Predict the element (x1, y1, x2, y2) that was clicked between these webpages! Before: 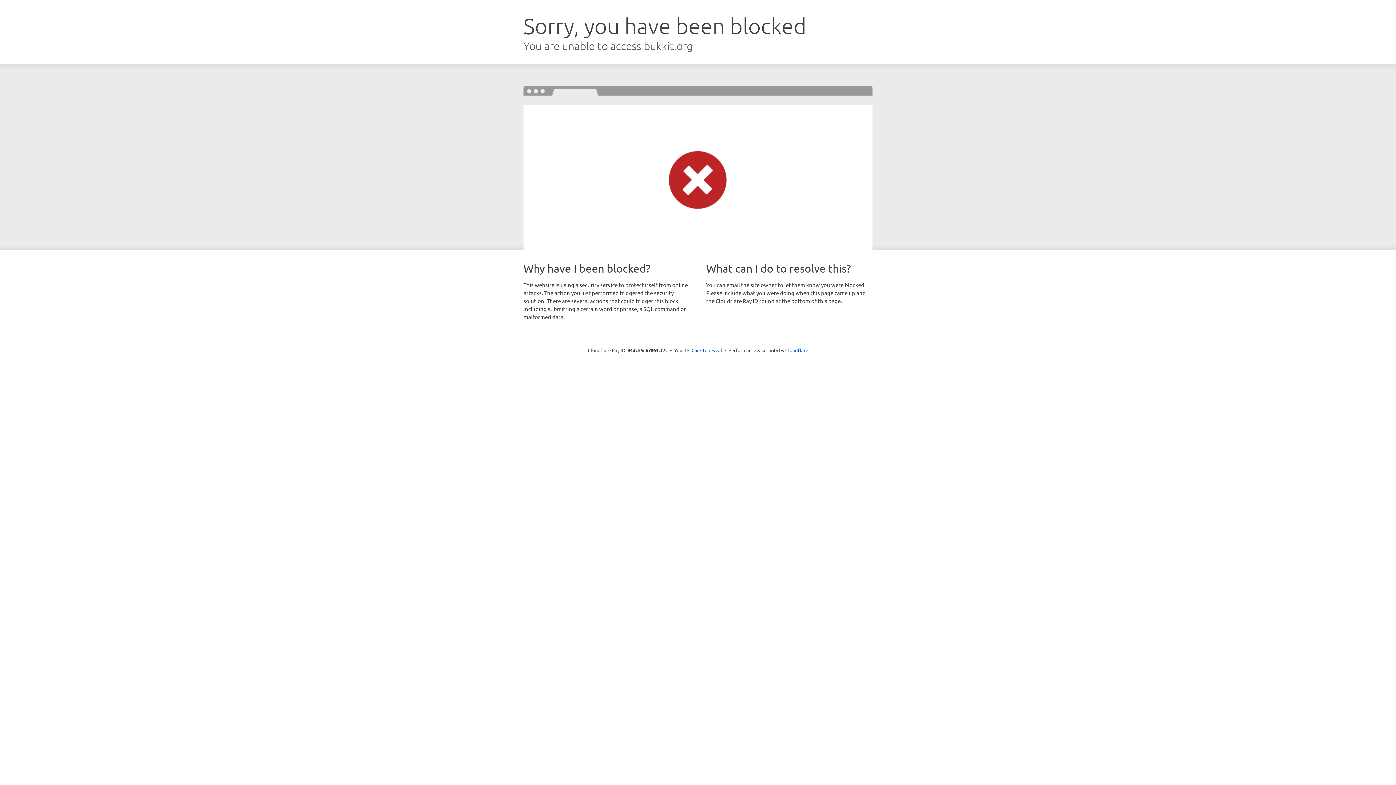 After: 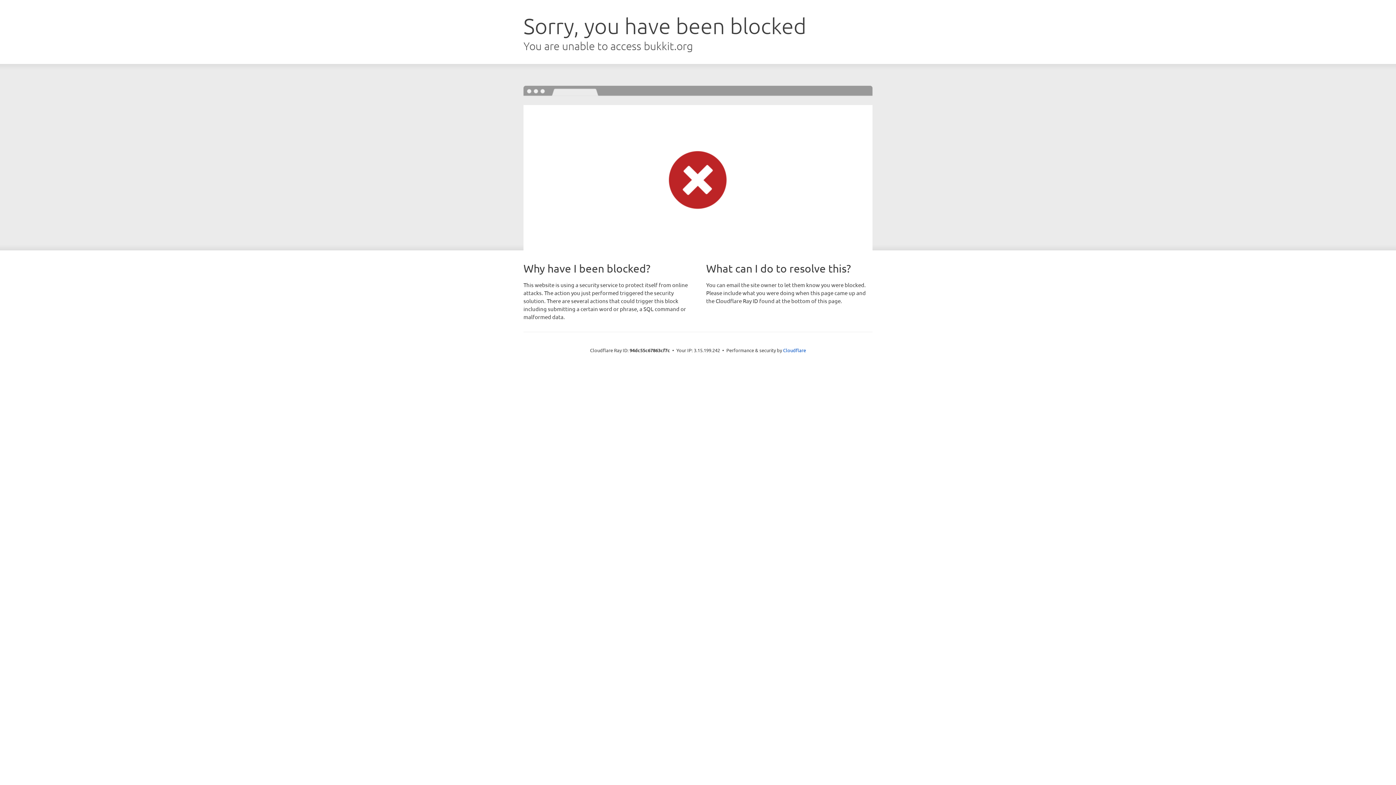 Action: bbox: (691, 346, 722, 353) label: Click to reveal